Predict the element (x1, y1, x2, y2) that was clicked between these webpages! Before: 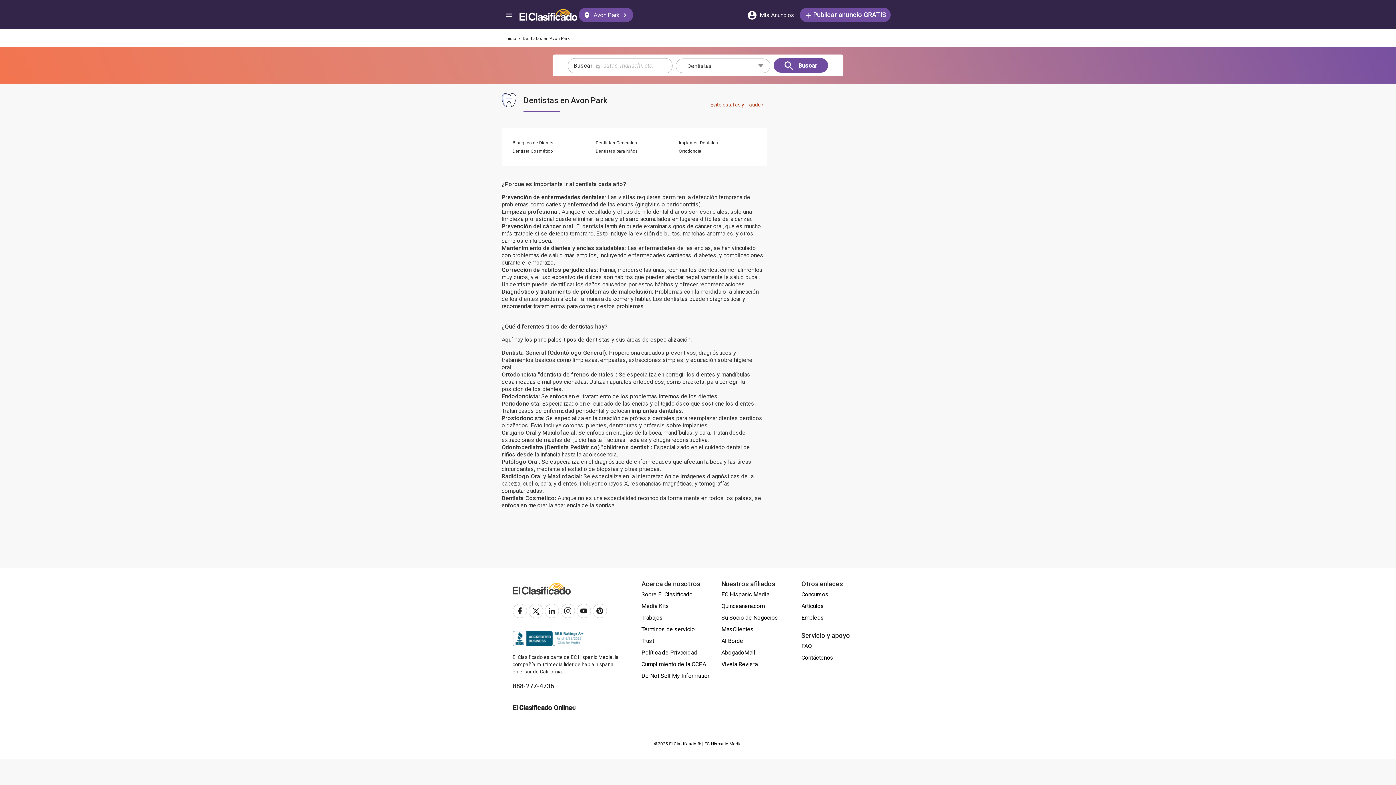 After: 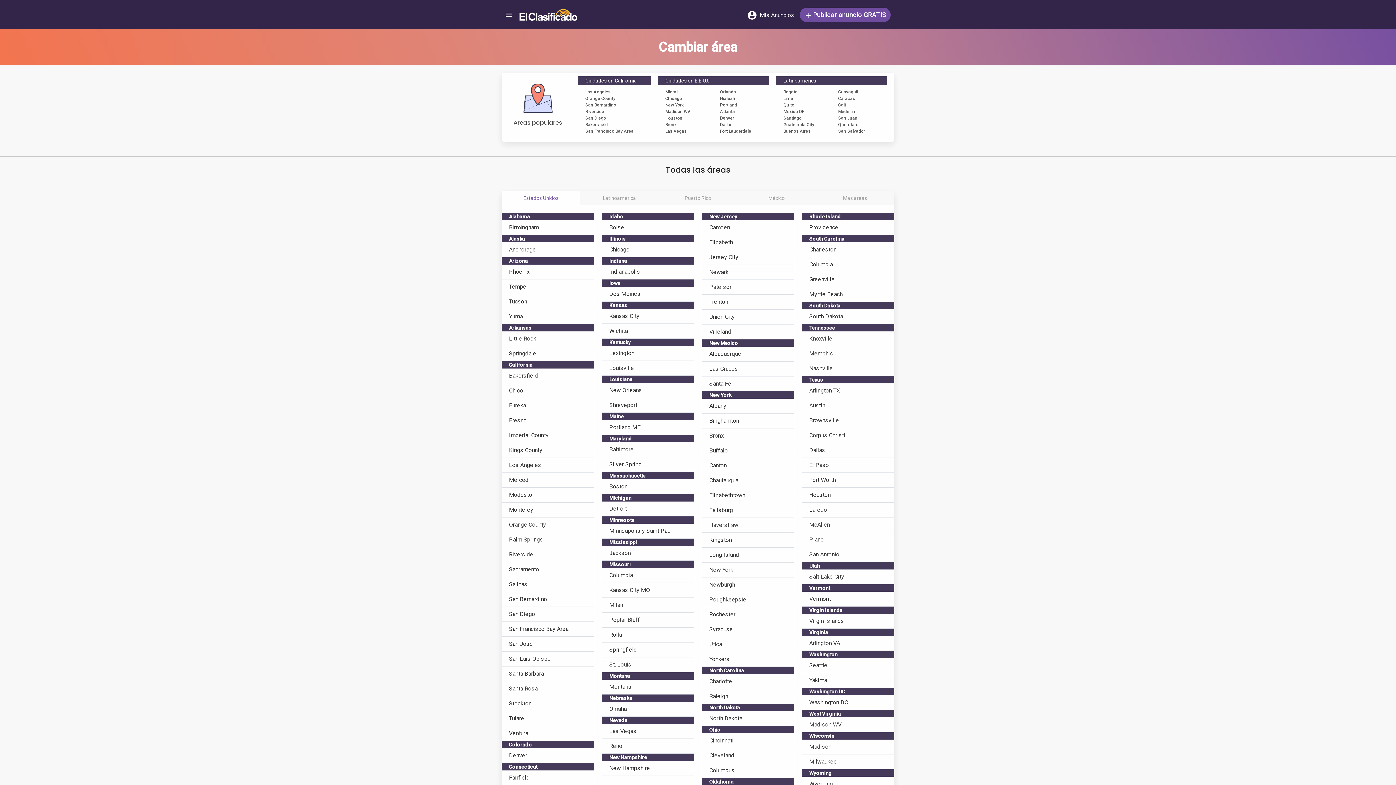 Action: label:  Avon Park  bbox: (578, 7, 633, 22)